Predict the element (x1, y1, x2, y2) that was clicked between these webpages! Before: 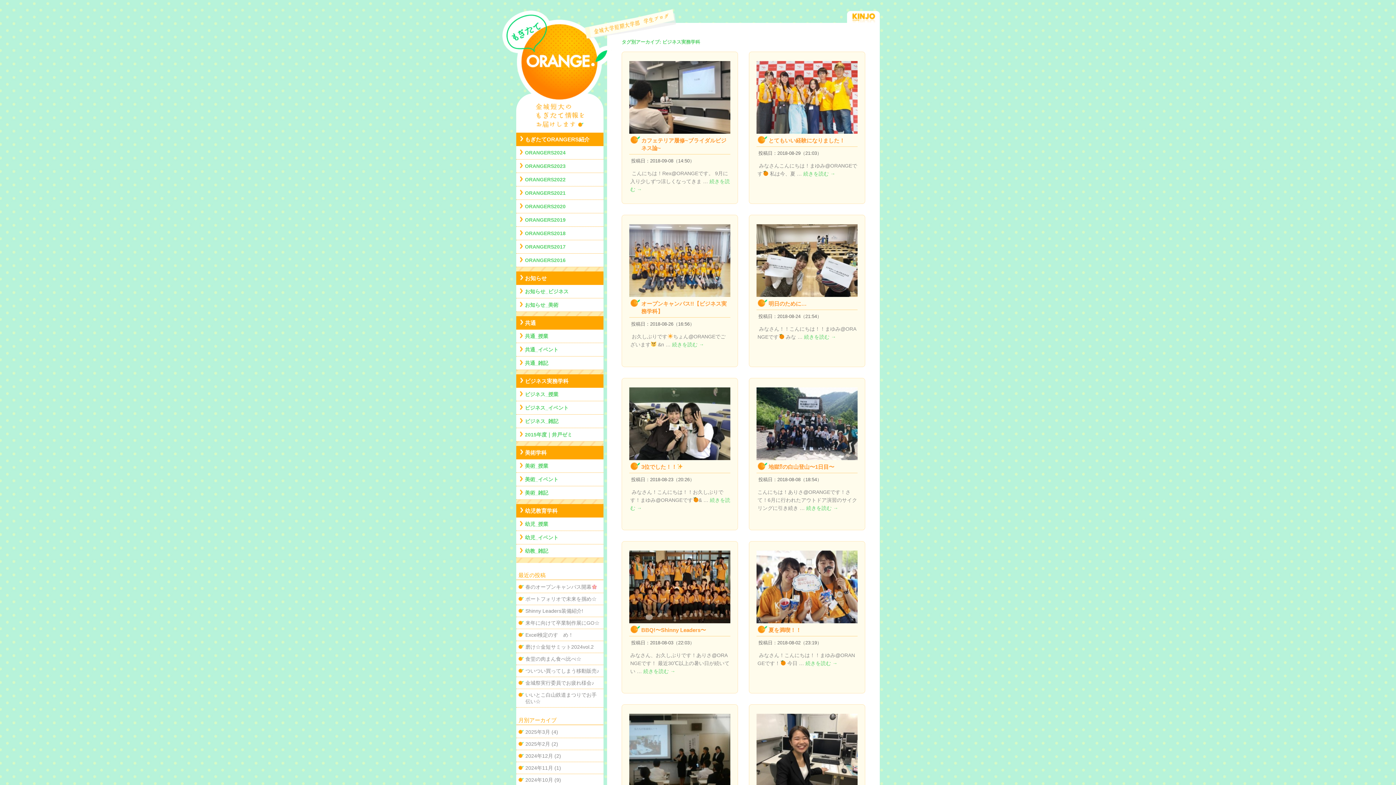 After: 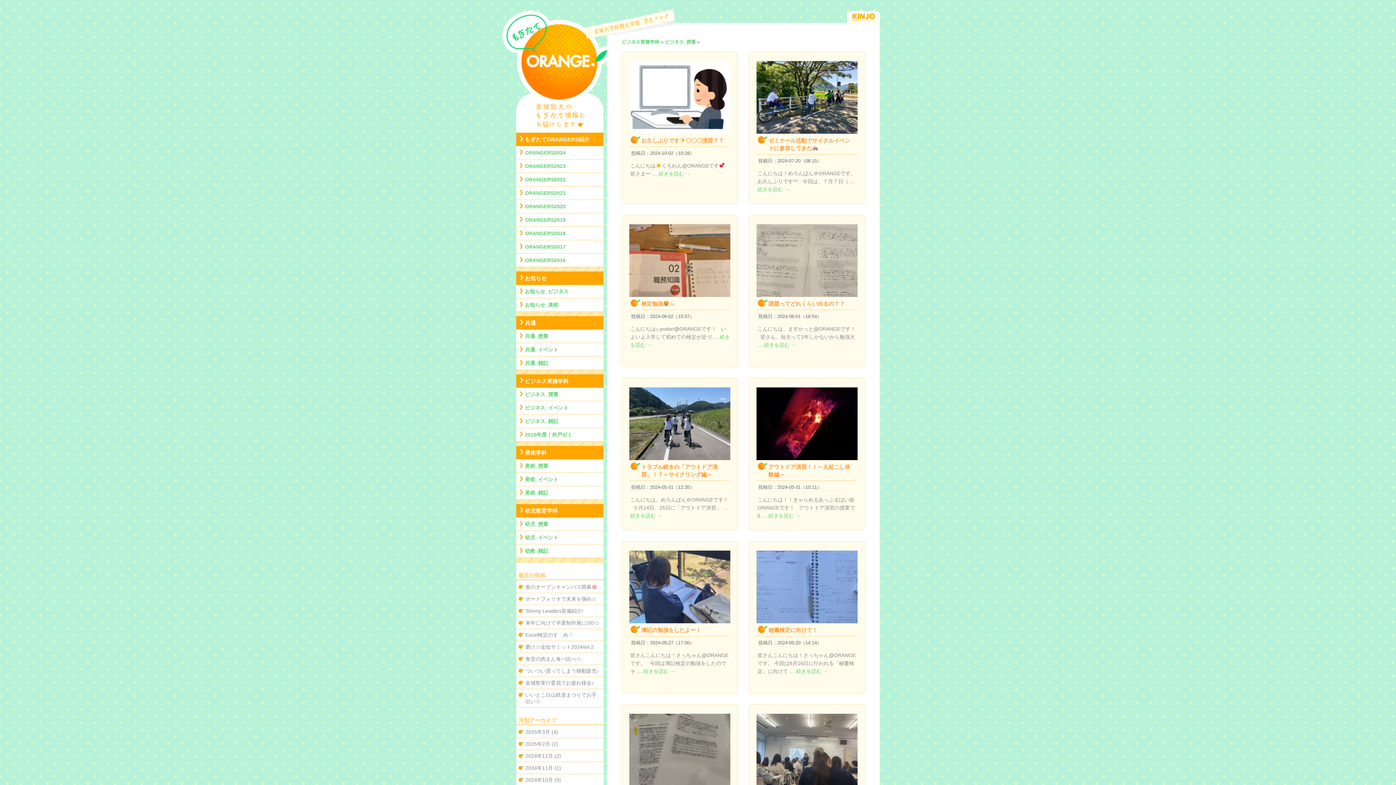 Action: label: ビジネス_授業 bbox: (525, 391, 558, 397)